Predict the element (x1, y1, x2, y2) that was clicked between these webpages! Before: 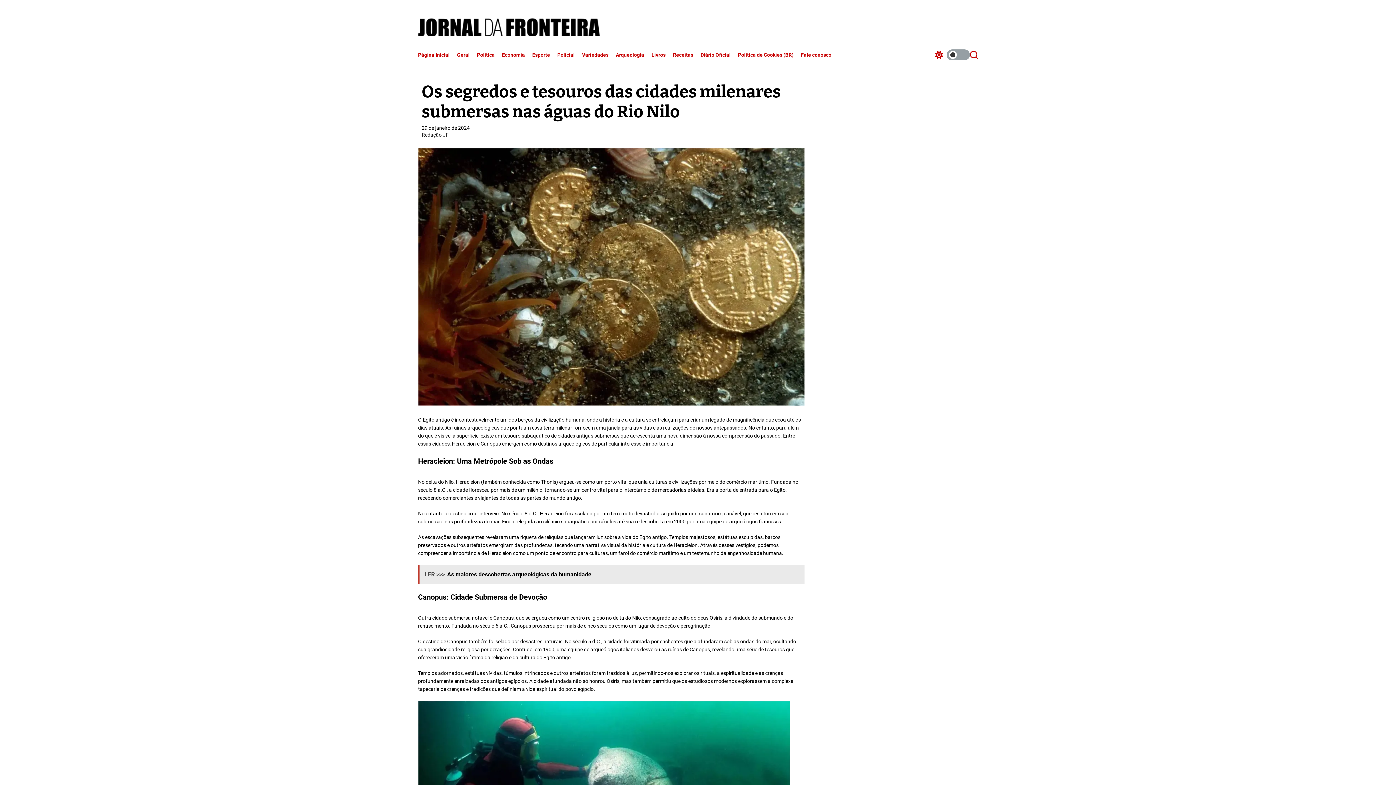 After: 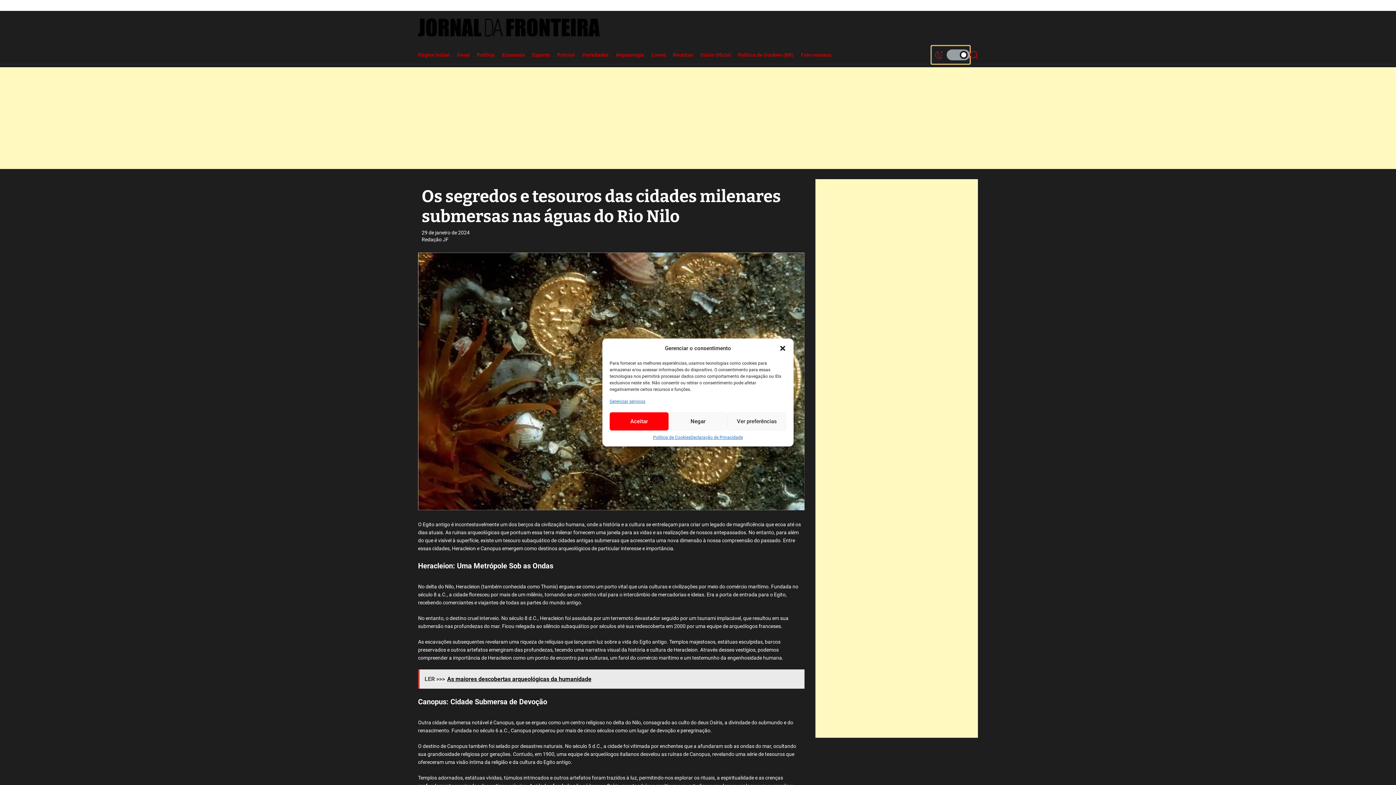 Action: bbox: (931, 45, 970, 64) label: auto